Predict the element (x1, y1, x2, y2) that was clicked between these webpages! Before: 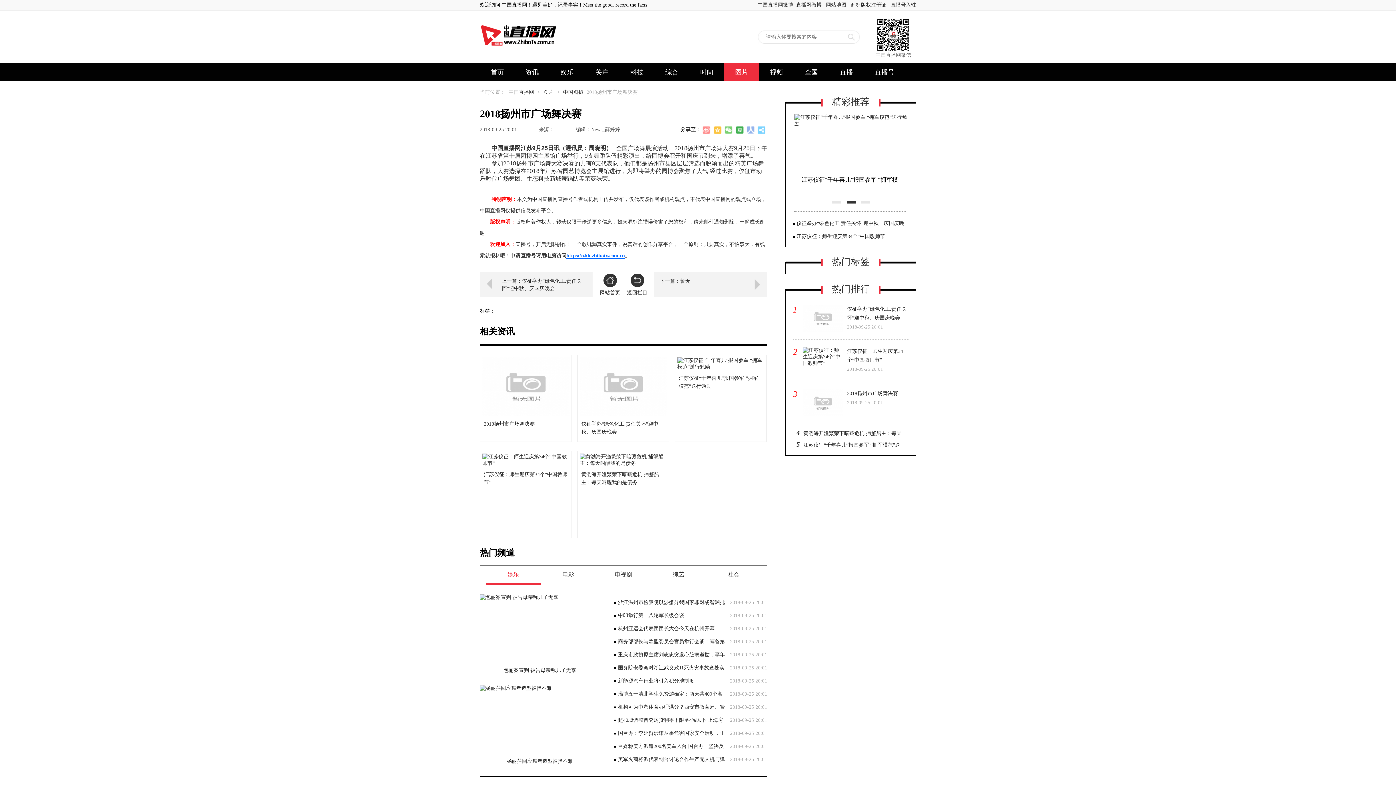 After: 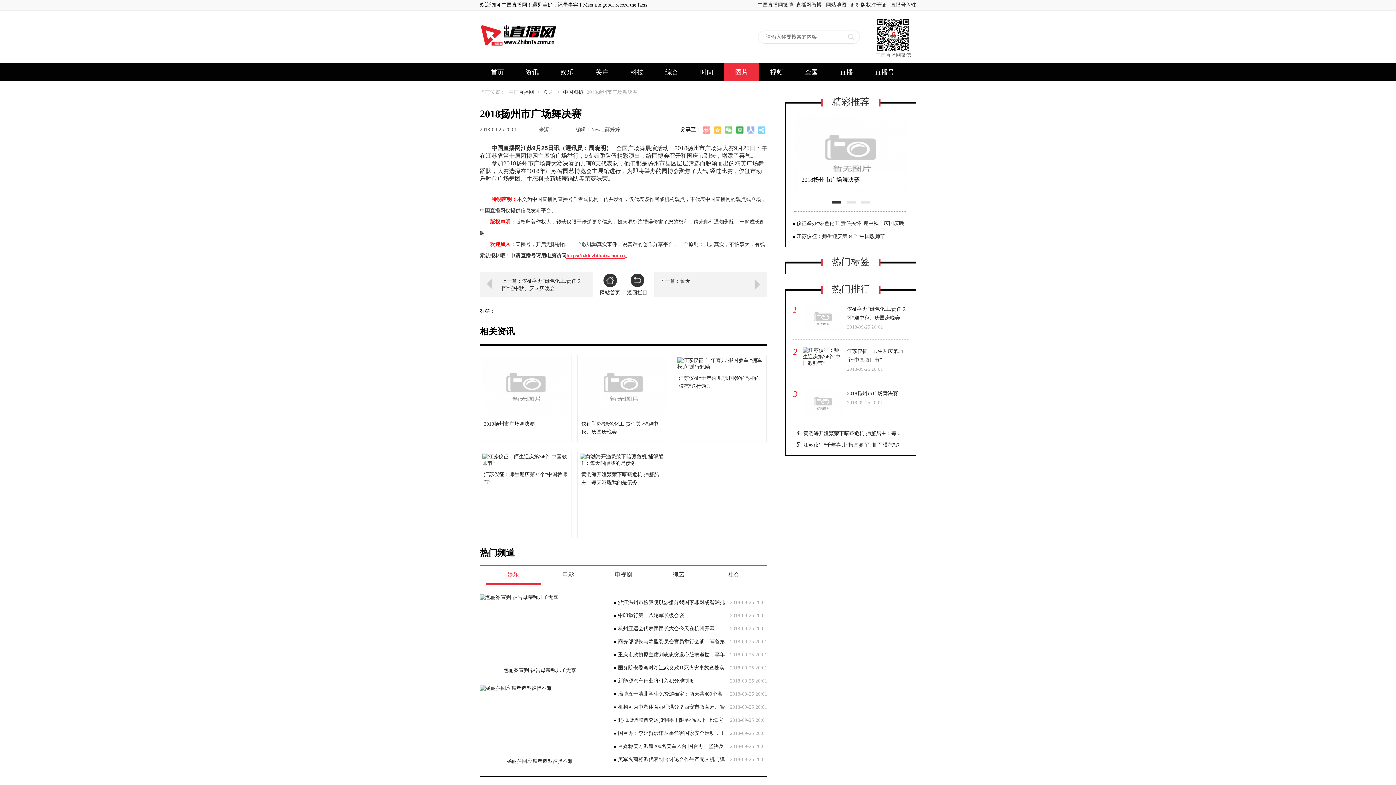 Action: label: https://zbh.zhibotv.com.cn bbox: (566, 253, 625, 258)